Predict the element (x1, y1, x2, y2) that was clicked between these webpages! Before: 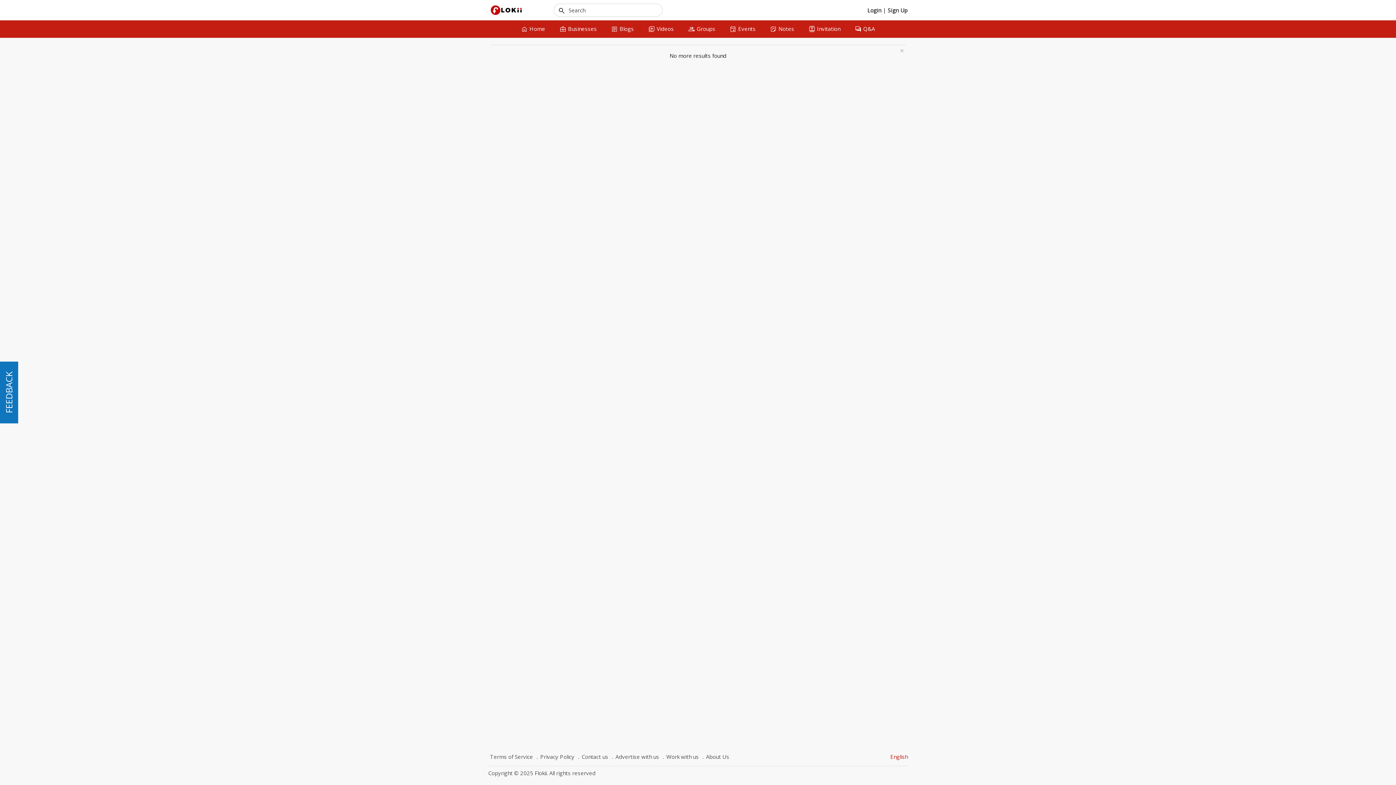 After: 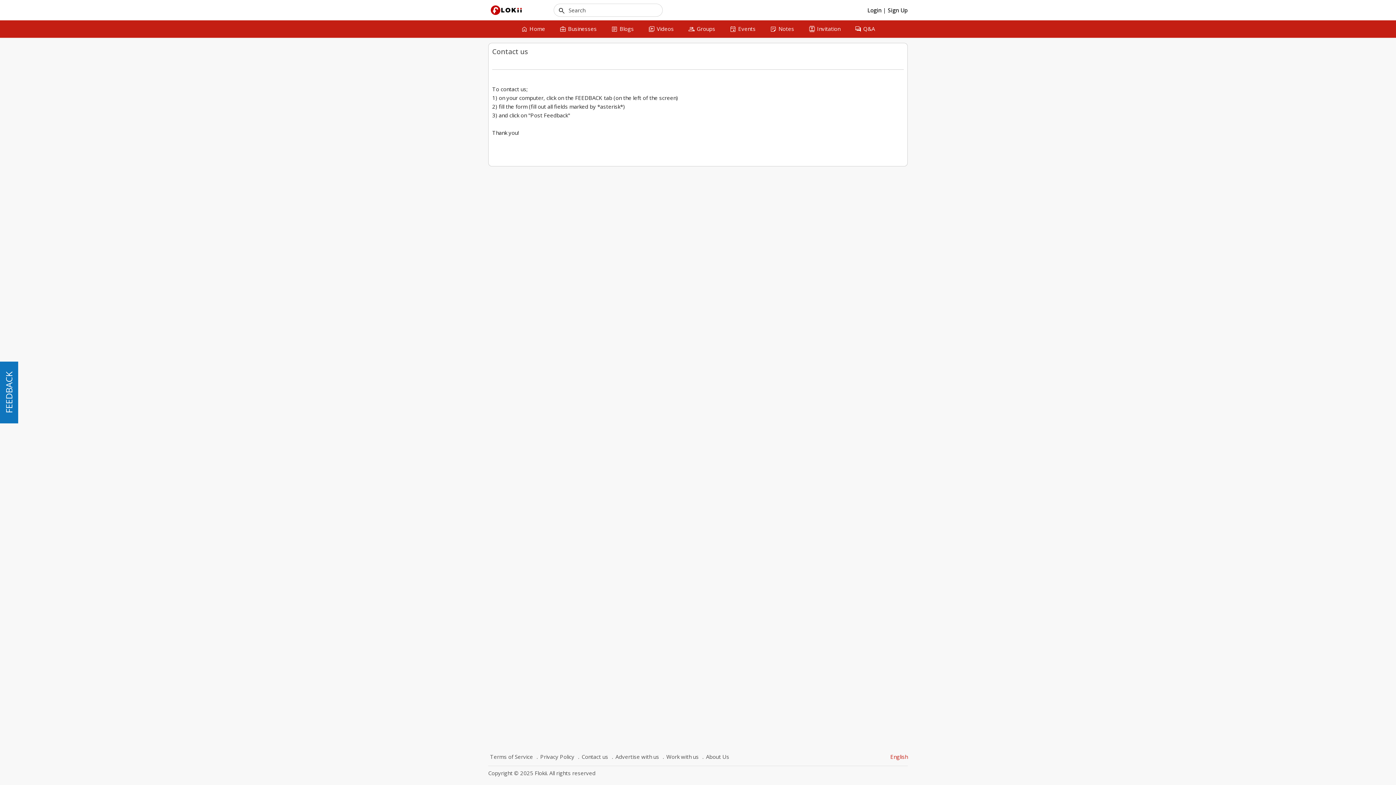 Action: bbox: (576, 752, 610, 762) label: Contact us